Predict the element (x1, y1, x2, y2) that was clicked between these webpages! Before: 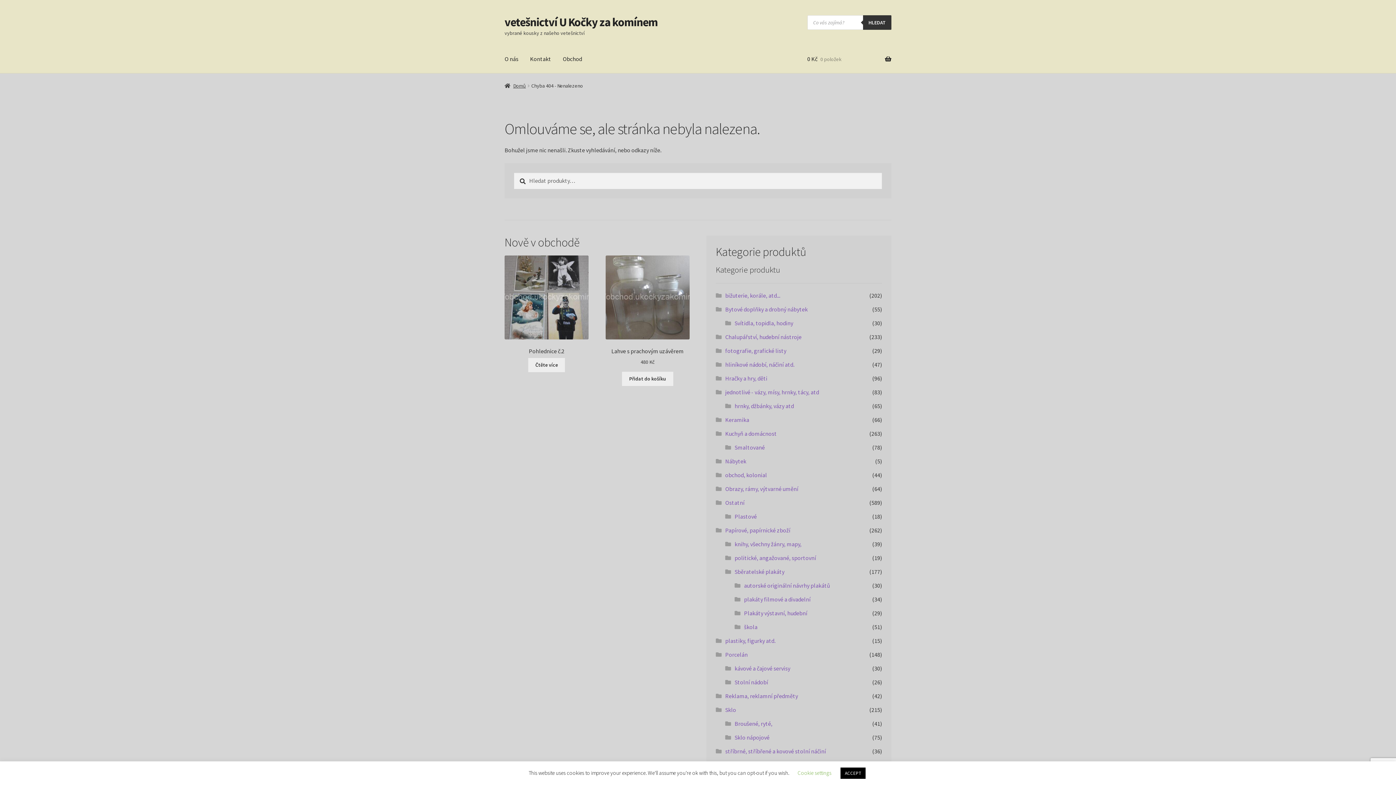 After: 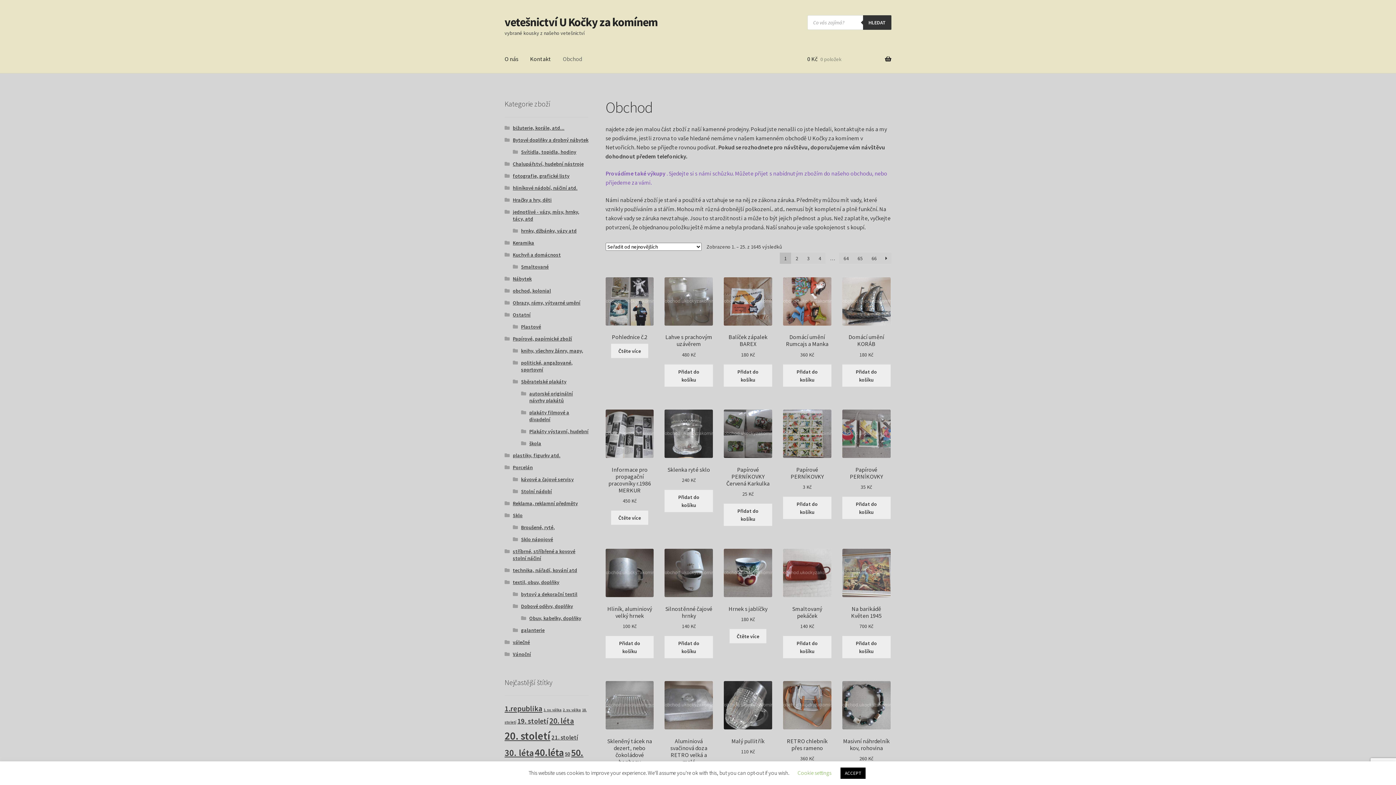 Action: bbox: (504, 14, 657, 29) label: vetešnictví U Kočky za komínem